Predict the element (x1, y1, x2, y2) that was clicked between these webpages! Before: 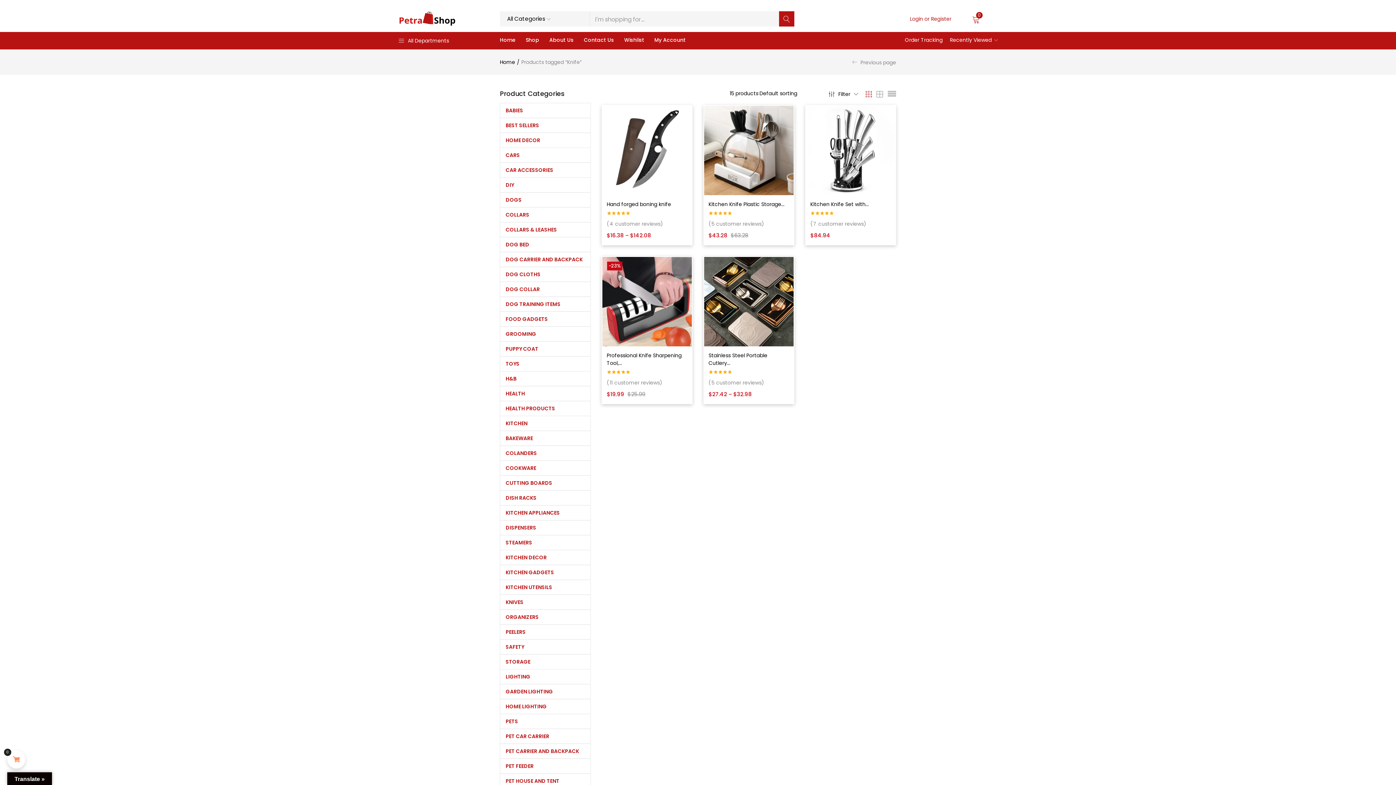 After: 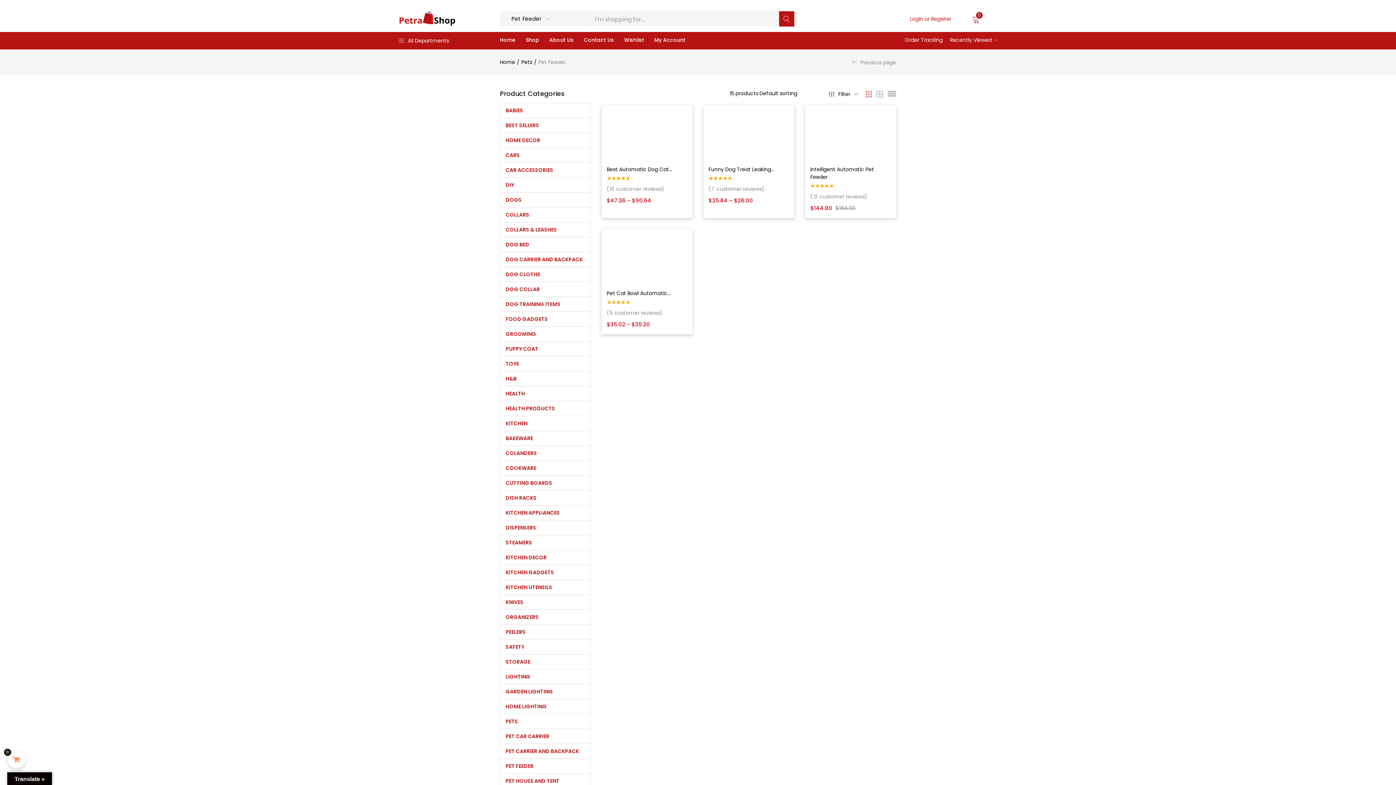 Action: label: PET FEEDER bbox: (500, 759, 590, 774)